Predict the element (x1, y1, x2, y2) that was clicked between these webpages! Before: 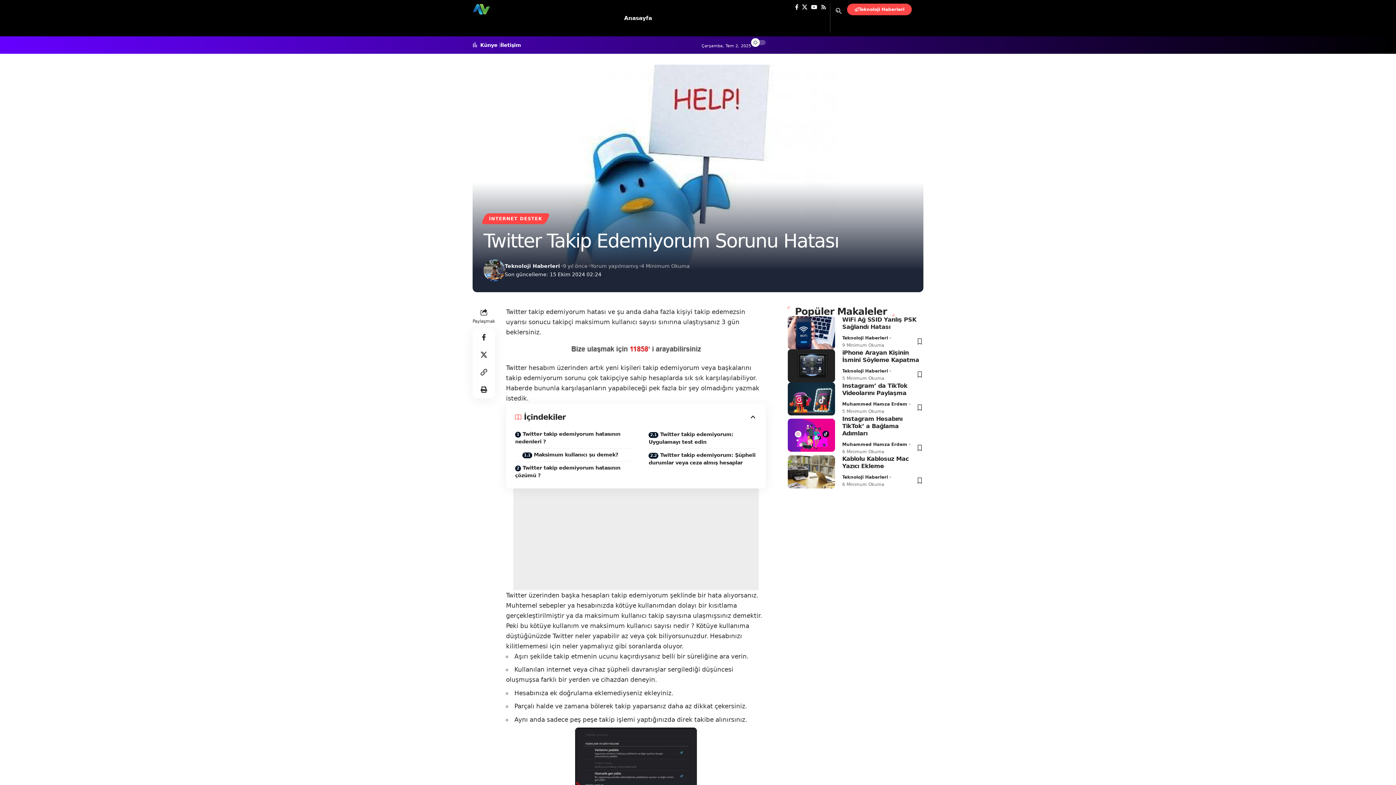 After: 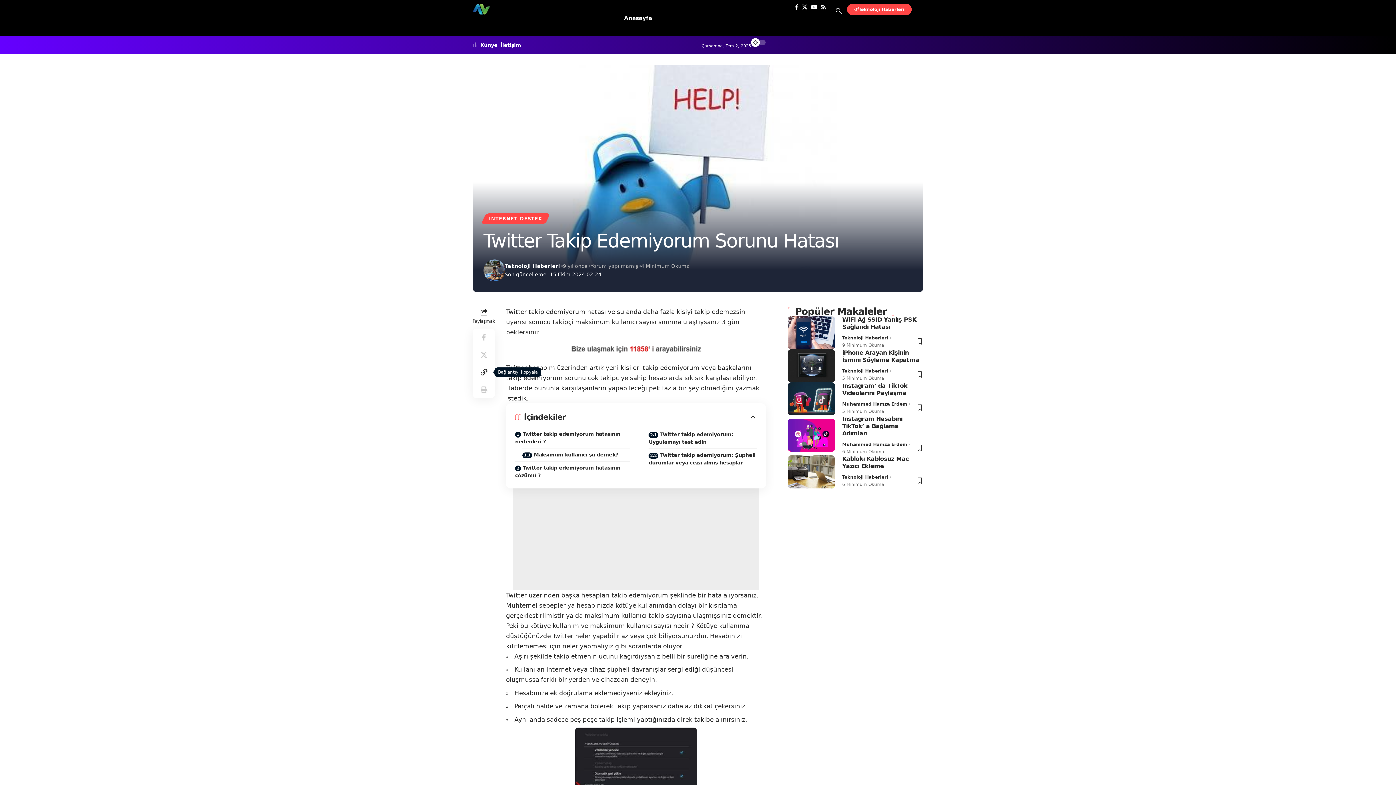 Action: label: Copy Link bbox: (475, 363, 492, 381)